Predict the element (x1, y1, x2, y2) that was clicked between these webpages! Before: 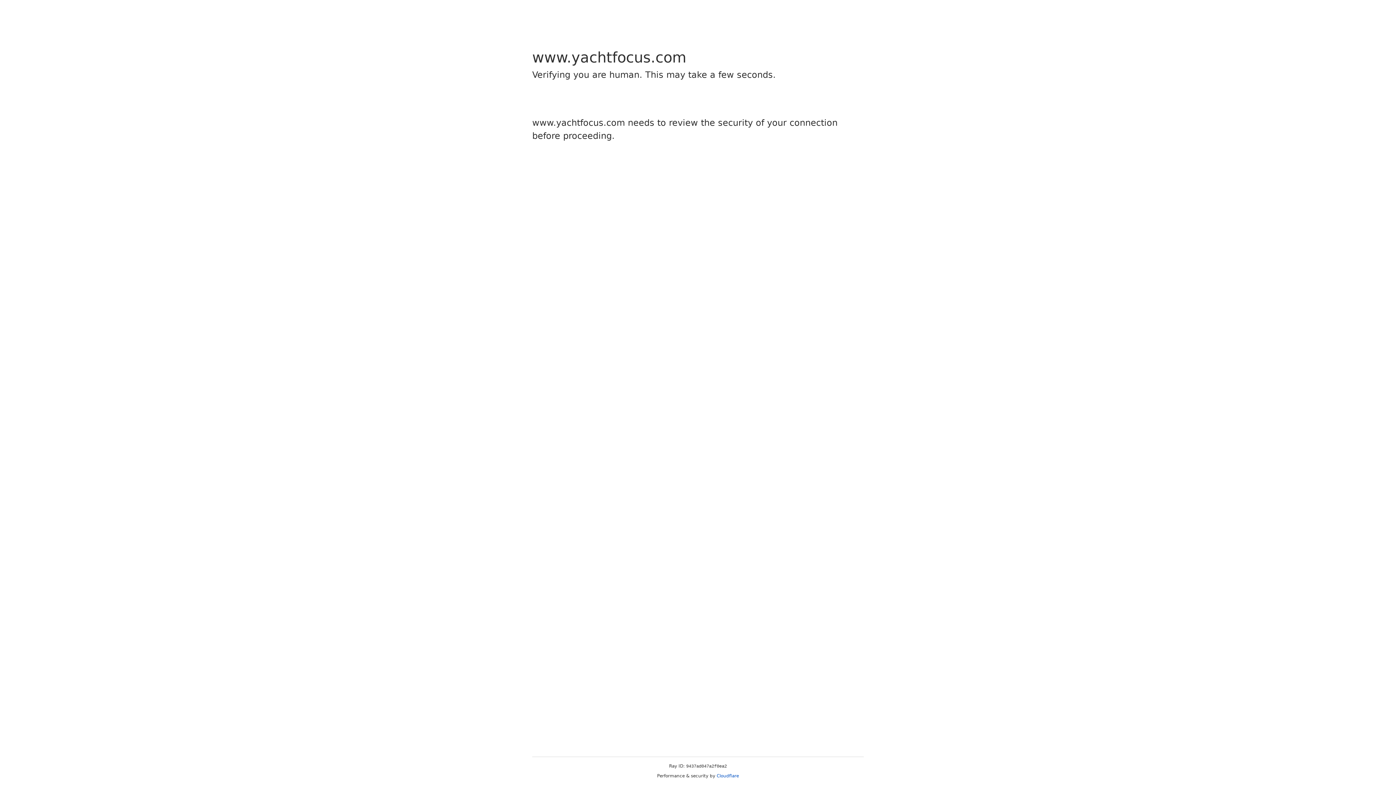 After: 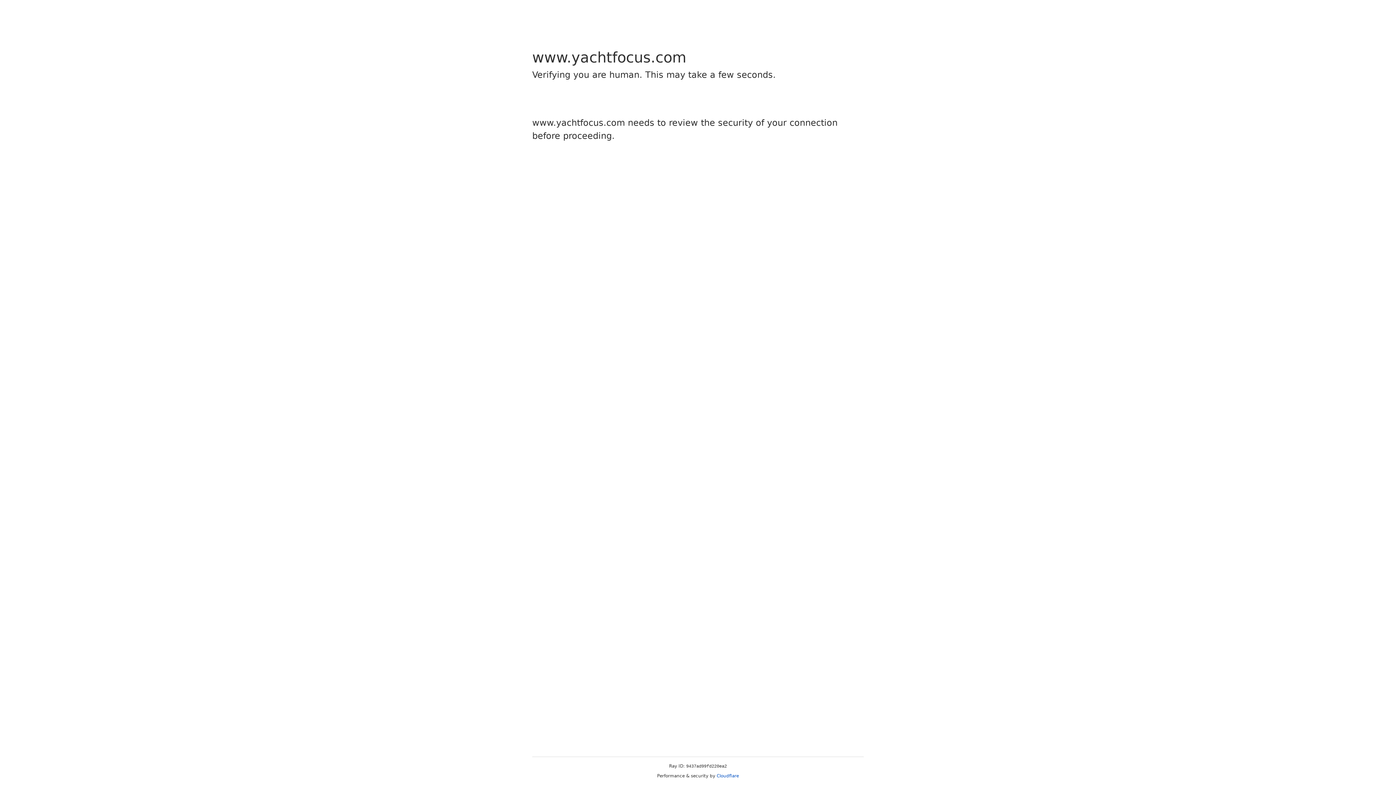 Action: label: Cloudflare bbox: (716, 773, 739, 778)